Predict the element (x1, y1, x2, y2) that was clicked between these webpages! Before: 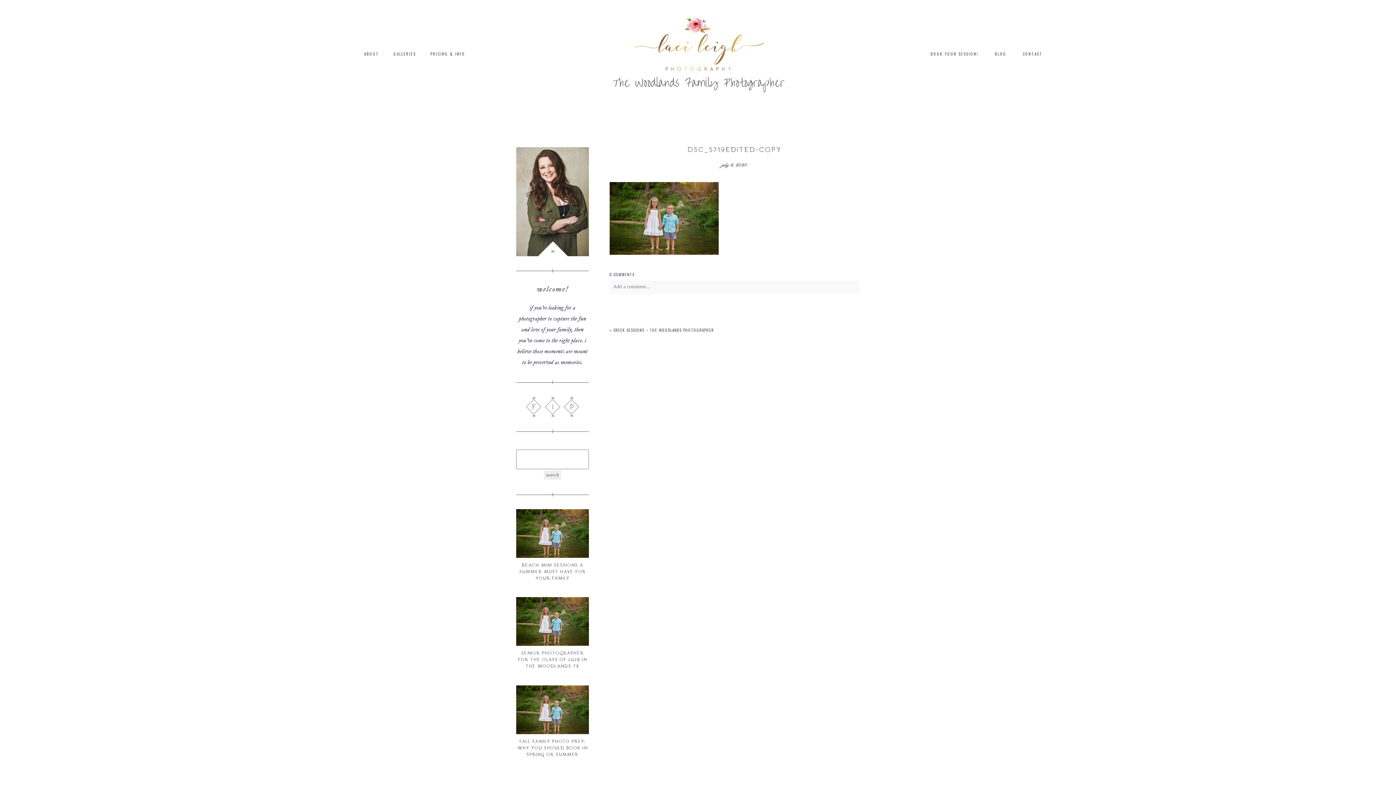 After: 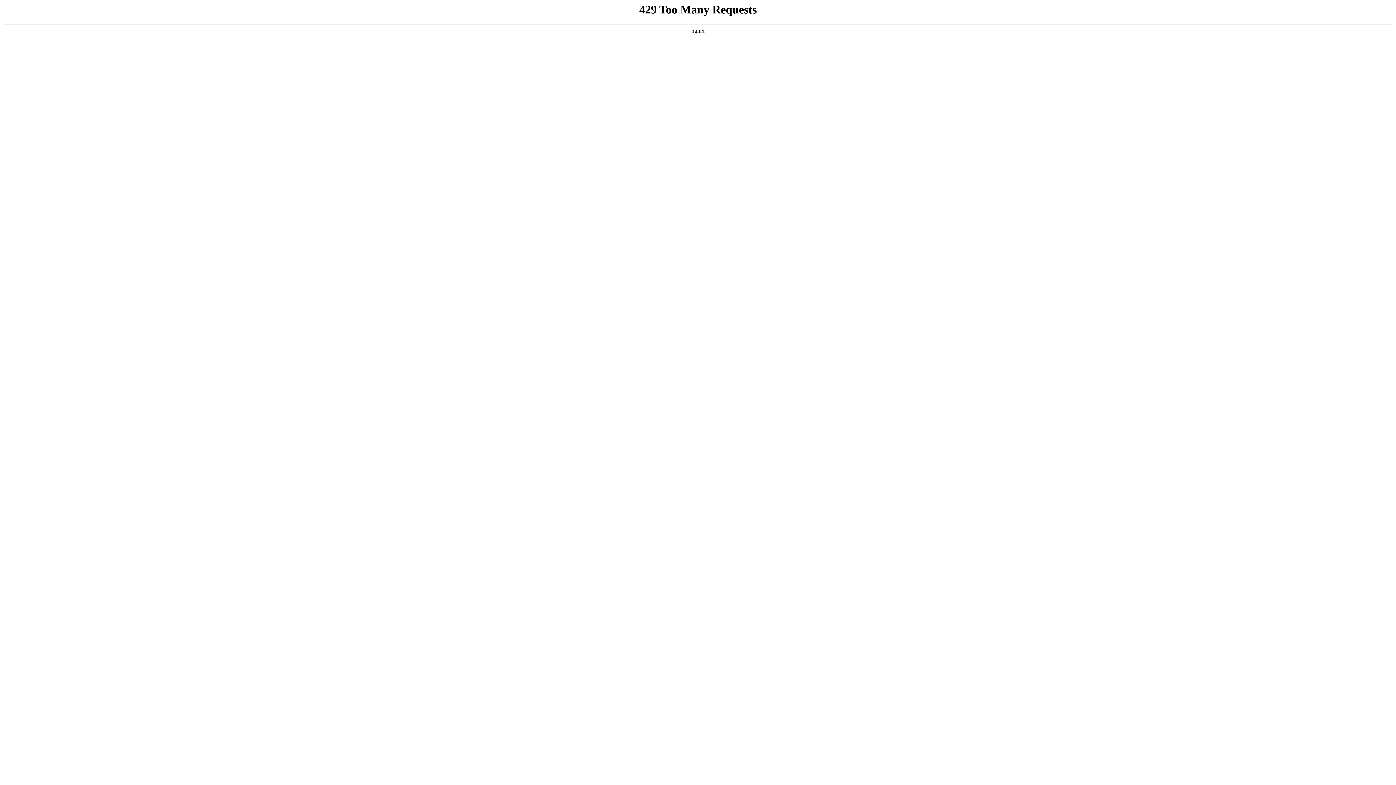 Action: bbox: (613, 327, 714, 333) label: CREEK SESSIONS – THE WOODLANDS PHOTOGRAPHER